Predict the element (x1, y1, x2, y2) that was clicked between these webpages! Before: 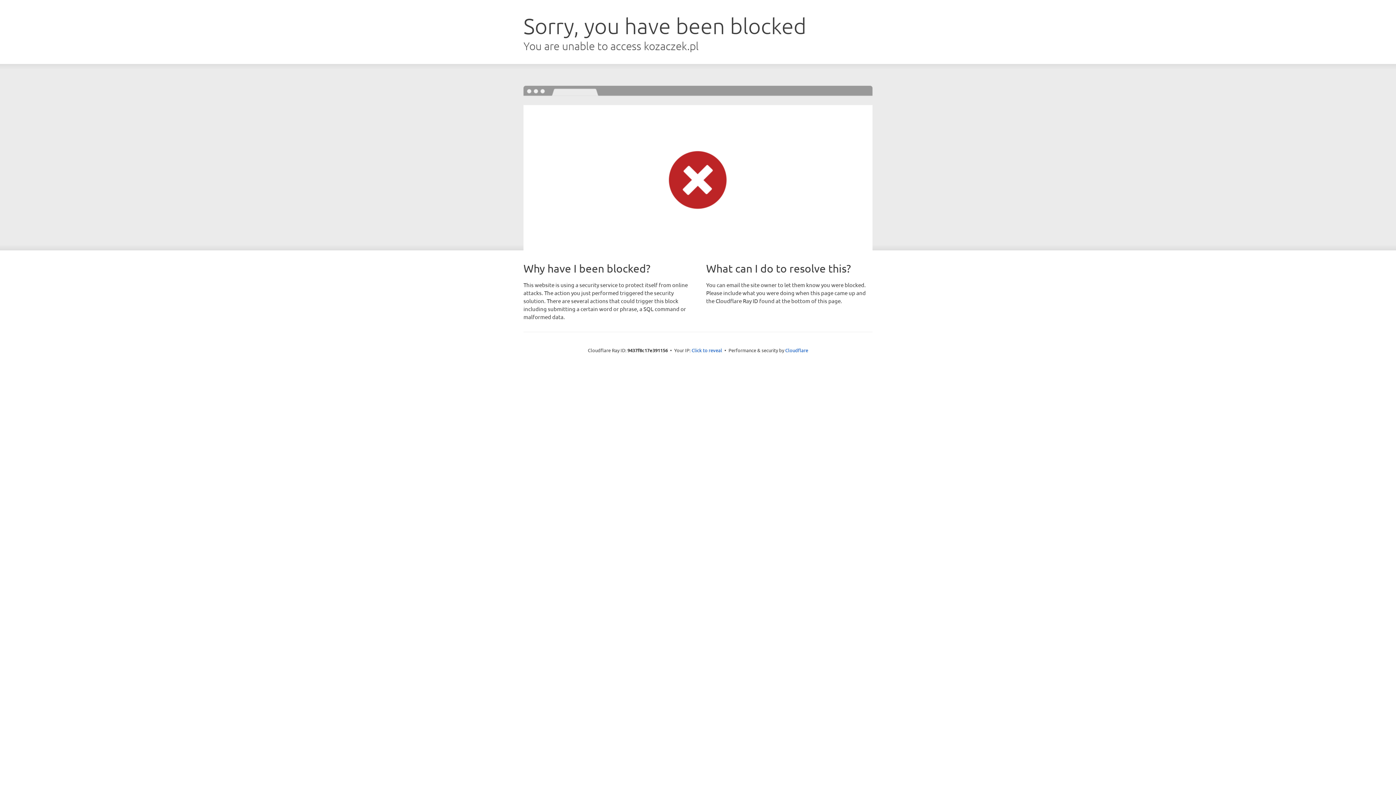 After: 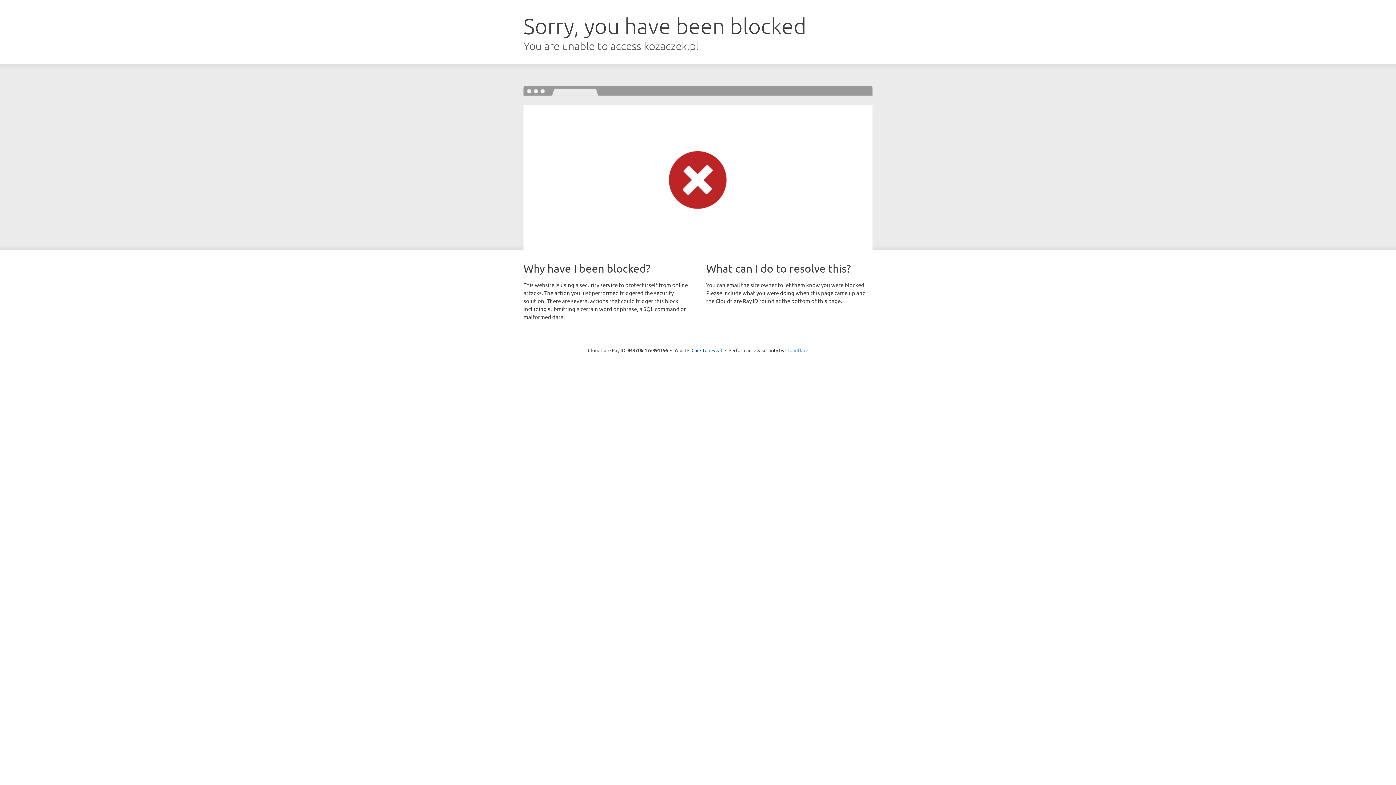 Action: bbox: (785, 347, 808, 353) label: Cloudflare